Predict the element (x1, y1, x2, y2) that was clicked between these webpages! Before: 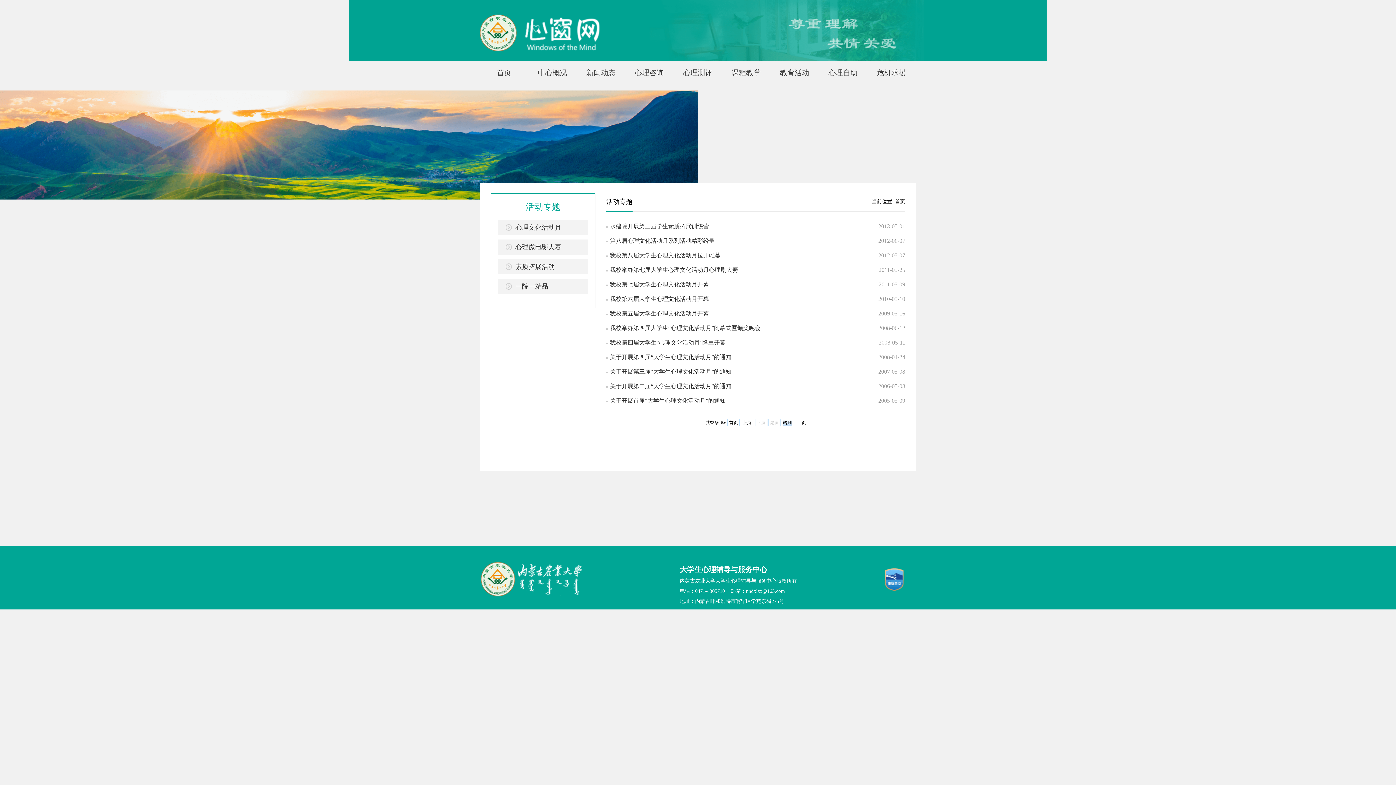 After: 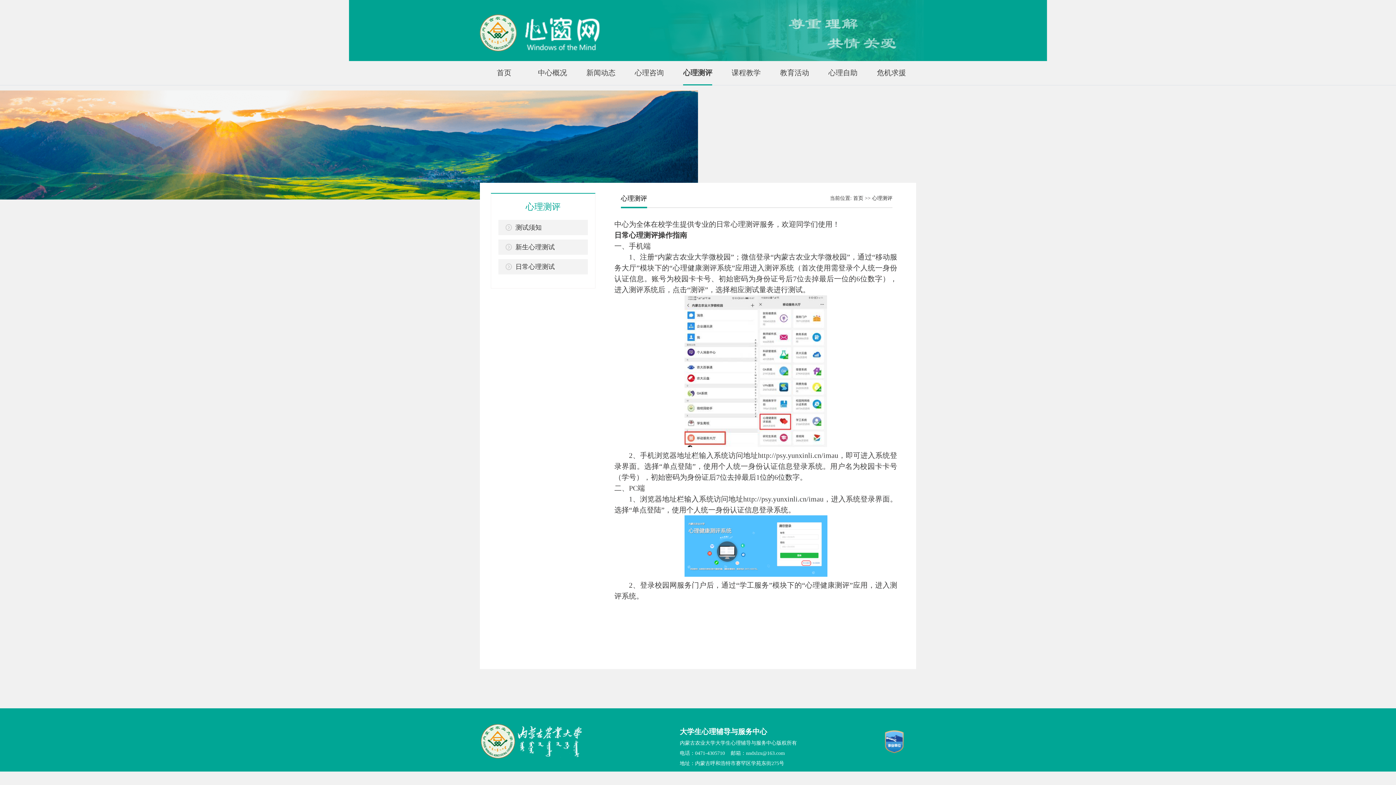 Action: label: 心理测评 bbox: (683, 61, 712, 84)